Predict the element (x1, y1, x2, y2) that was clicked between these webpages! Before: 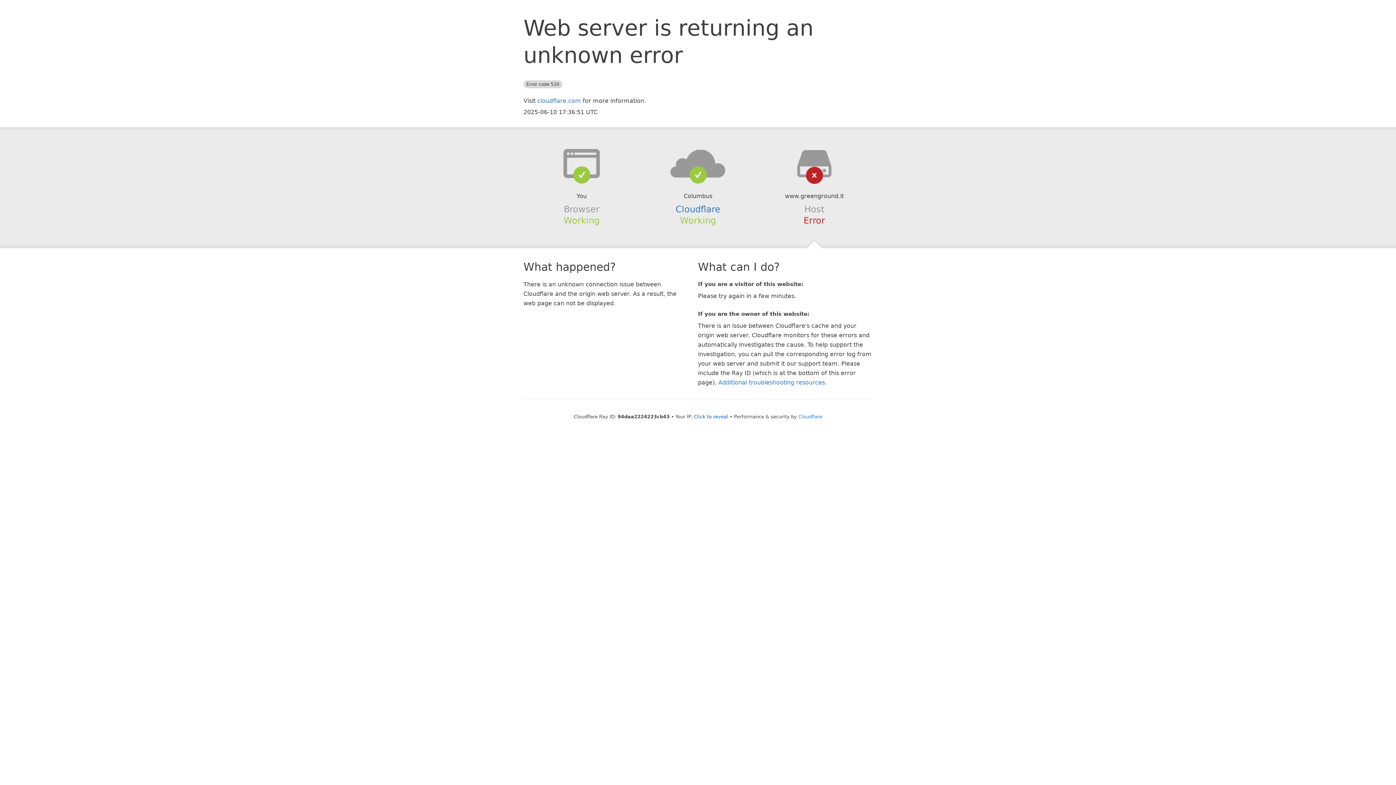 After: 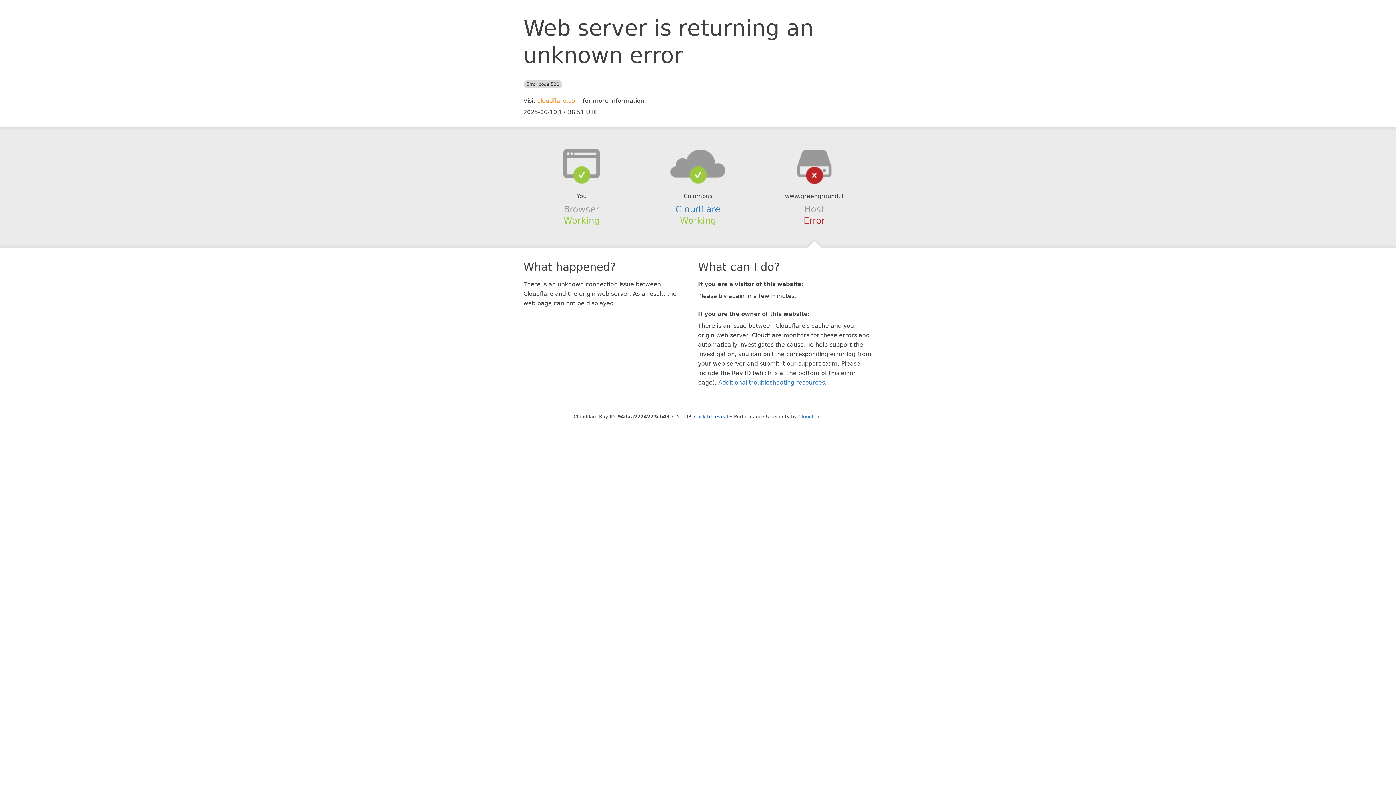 Action: label: cloudflare.com bbox: (537, 97, 581, 104)